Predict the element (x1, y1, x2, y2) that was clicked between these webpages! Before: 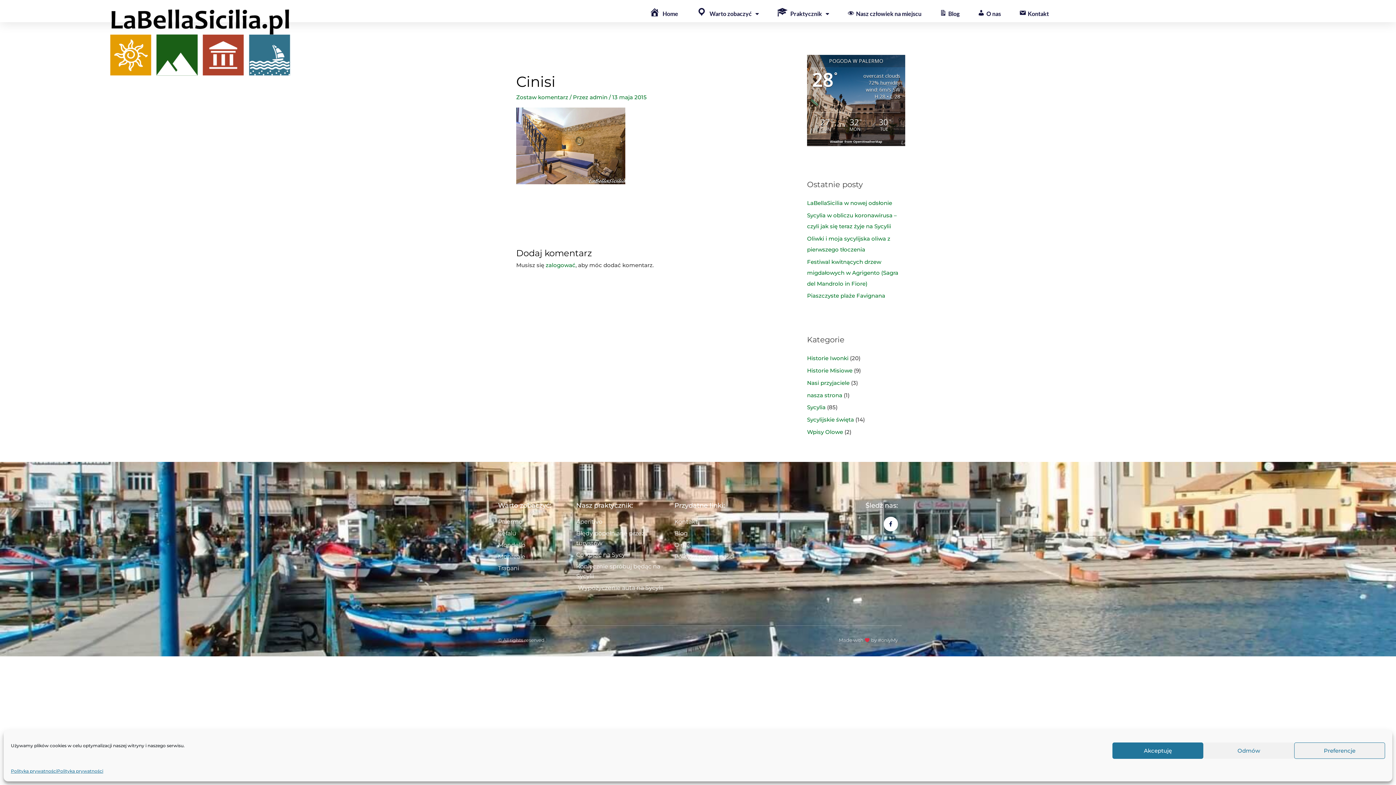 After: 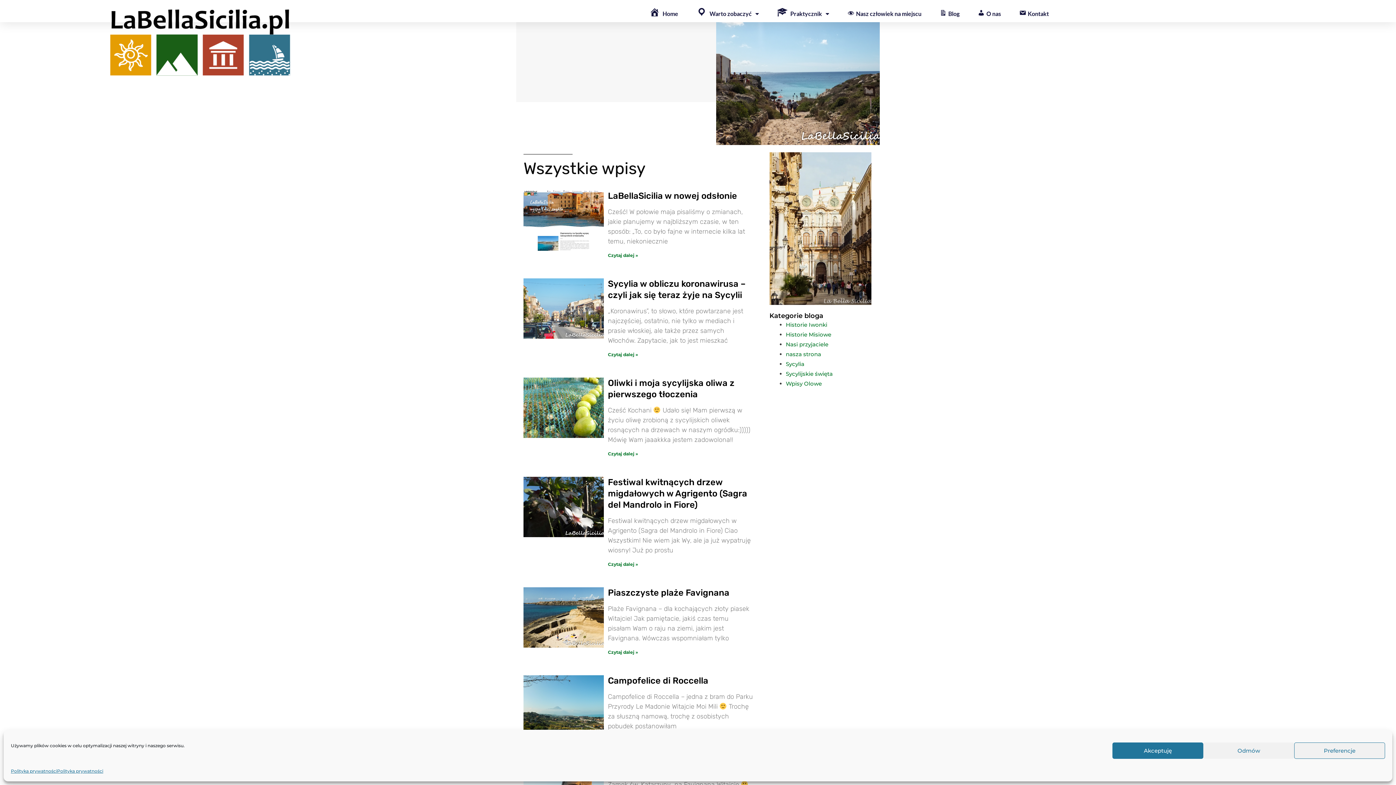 Action: label: Blog bbox: (674, 528, 758, 538)